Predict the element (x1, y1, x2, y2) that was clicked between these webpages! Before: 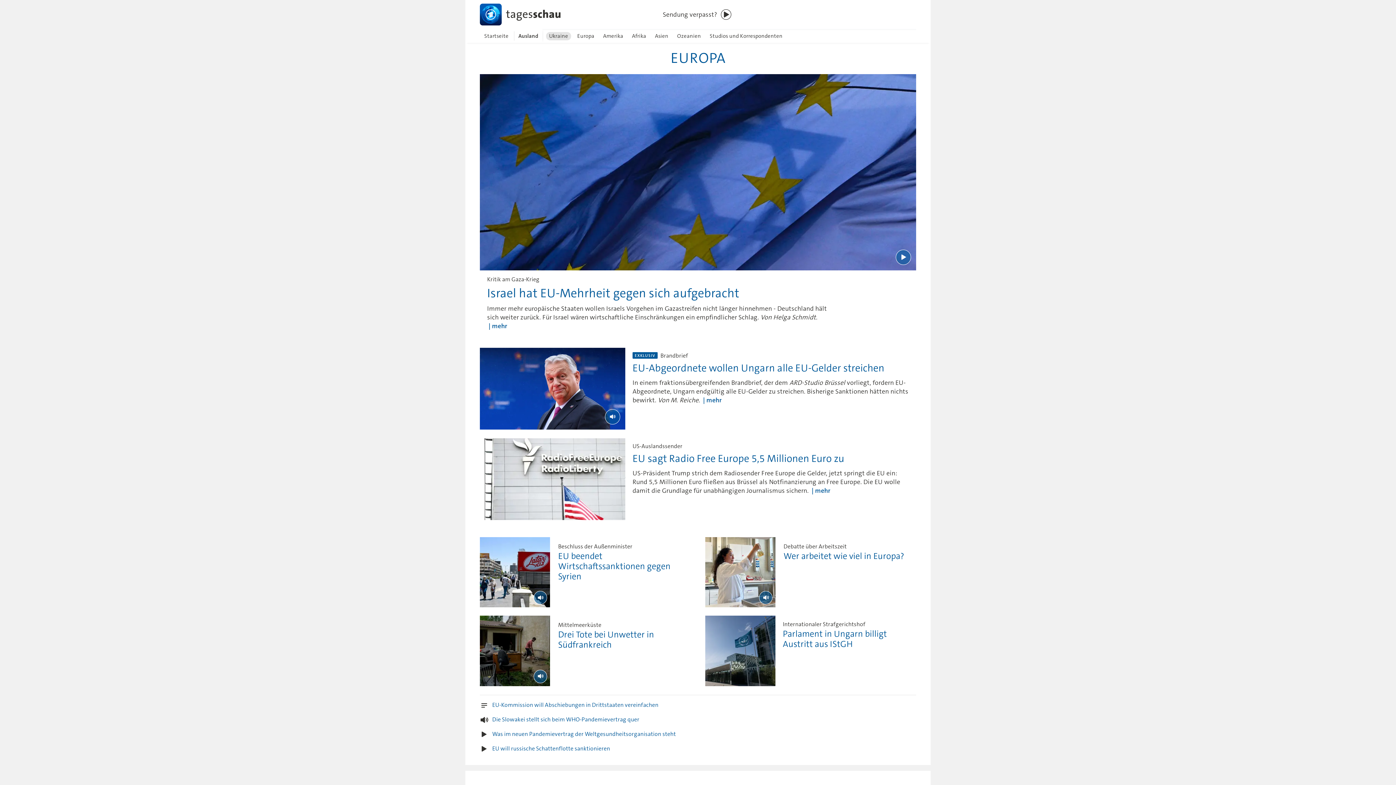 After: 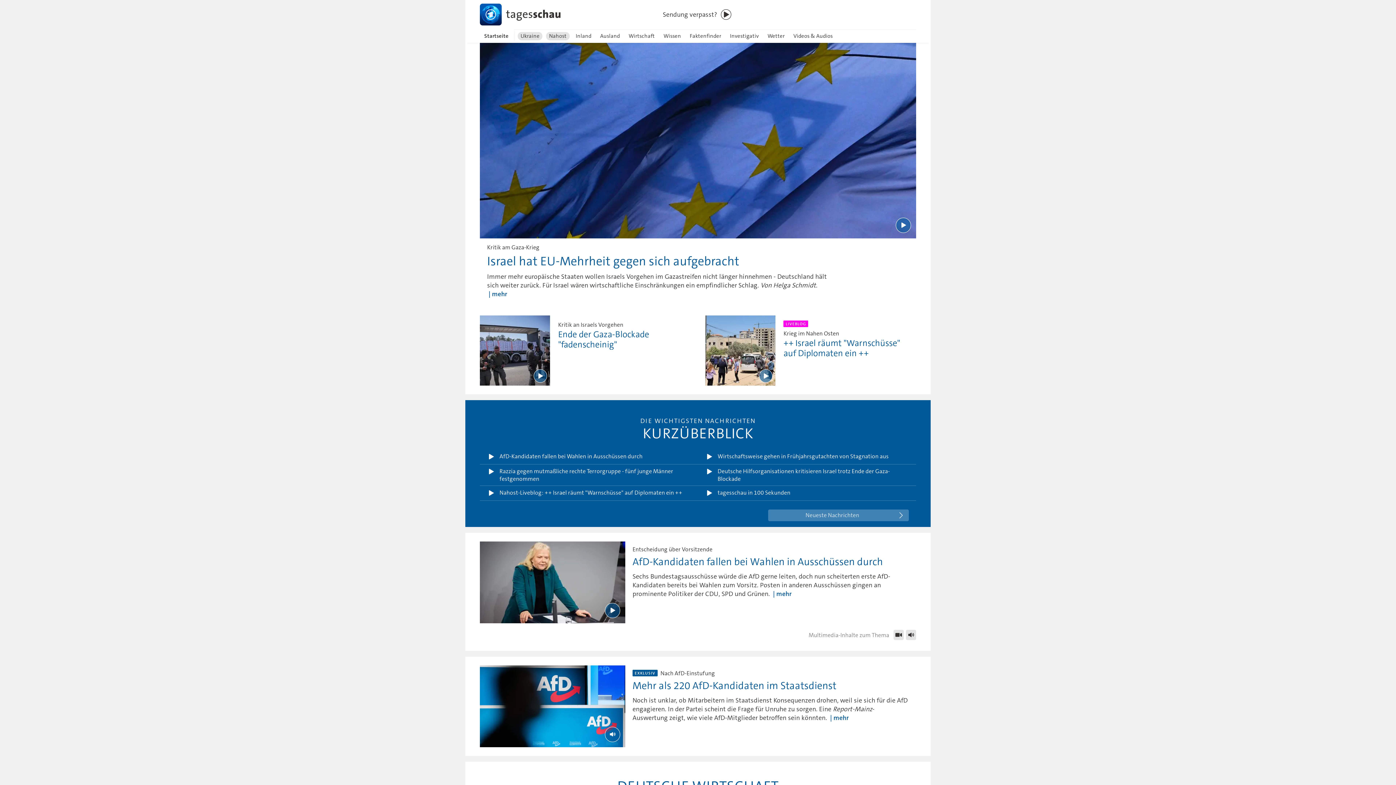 Action: bbox: (465, 1, 560, 27)